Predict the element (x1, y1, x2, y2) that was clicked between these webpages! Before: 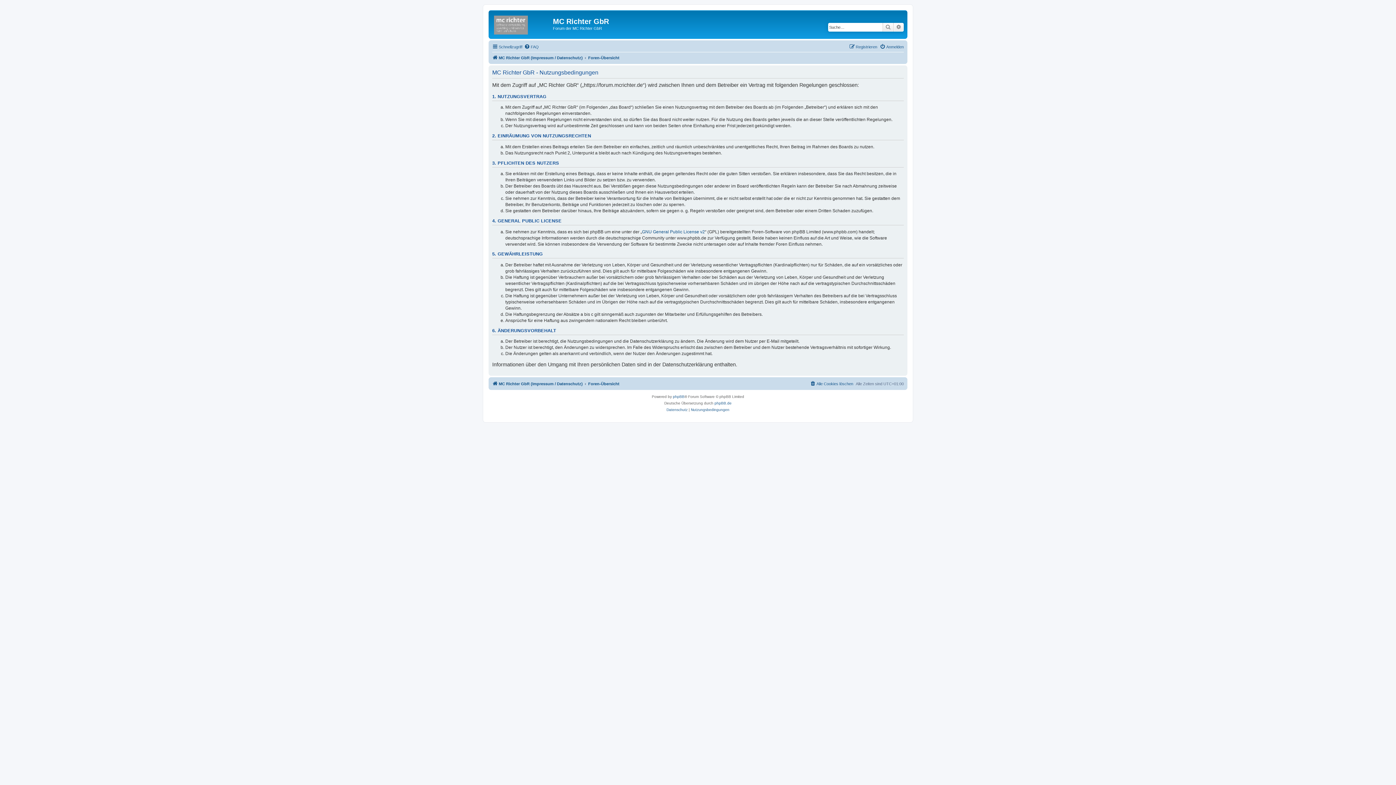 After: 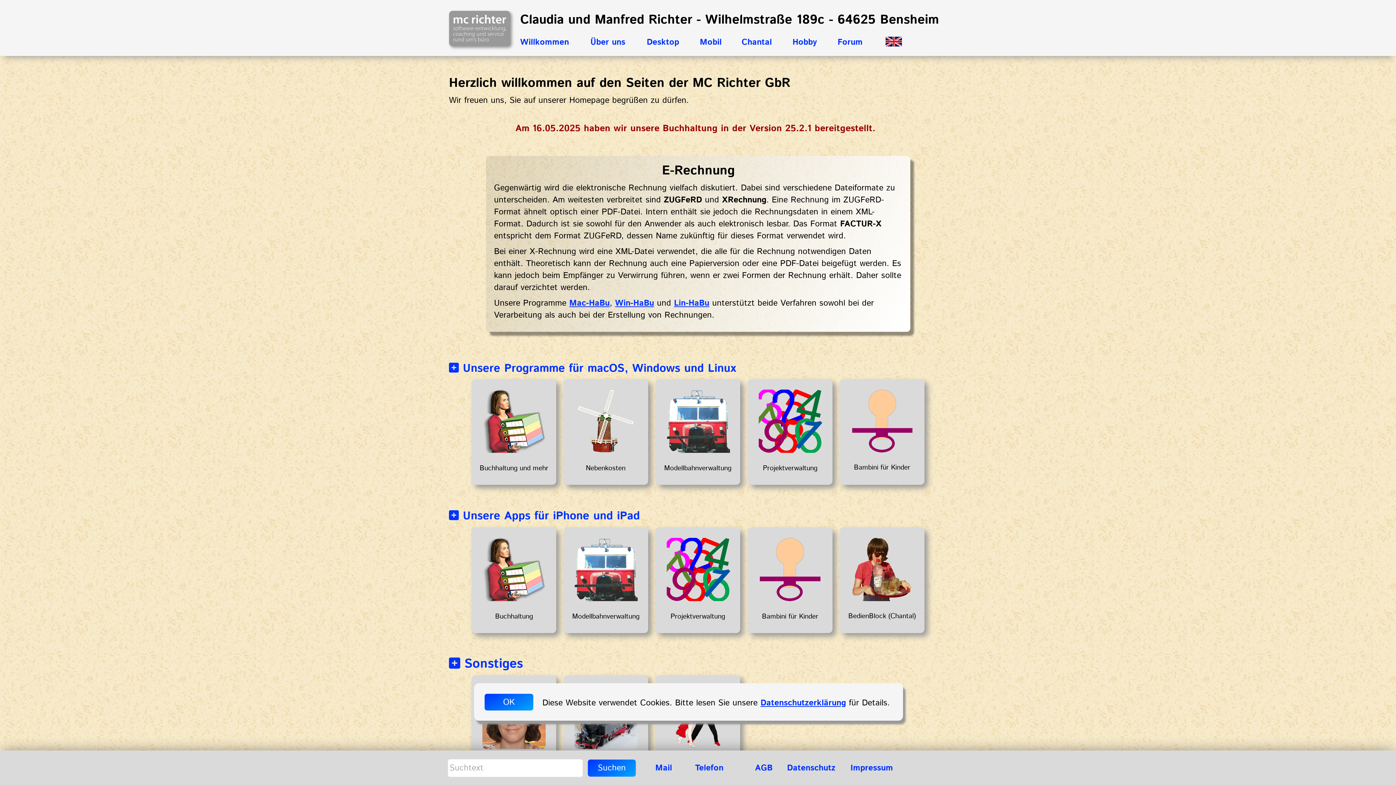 Action: bbox: (490, 12, 553, 35)